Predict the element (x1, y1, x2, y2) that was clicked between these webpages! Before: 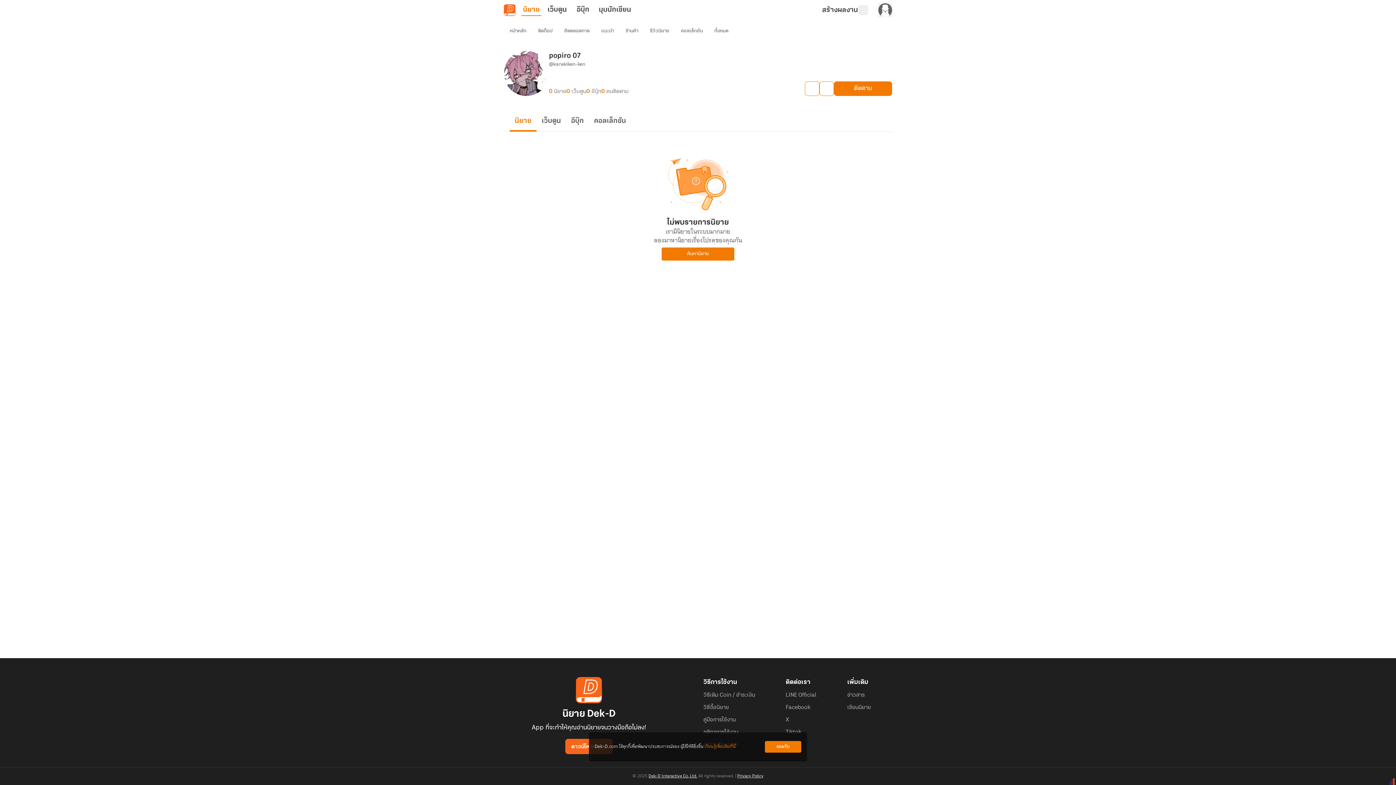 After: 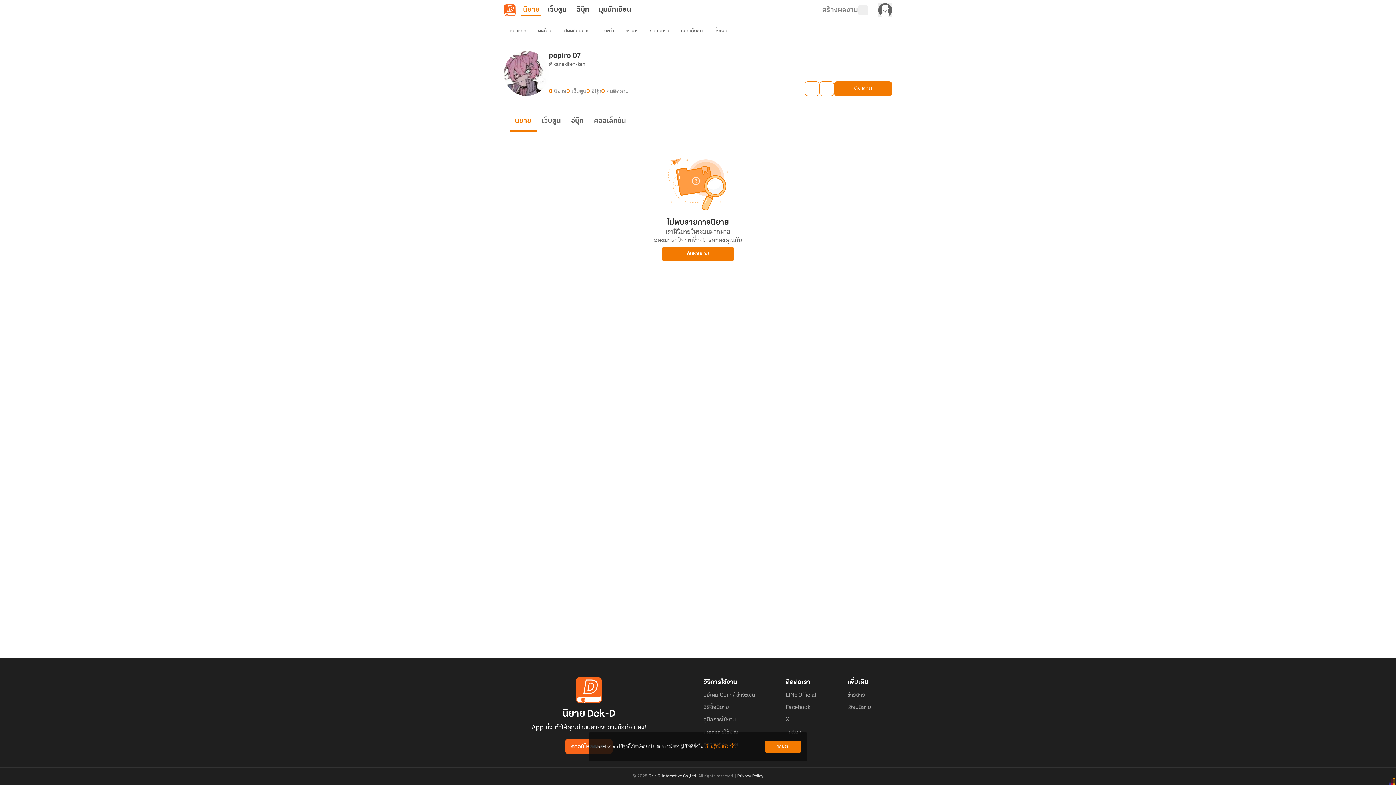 Action: bbox: (822, 5, 858, 15) label: สร้างผลงาน